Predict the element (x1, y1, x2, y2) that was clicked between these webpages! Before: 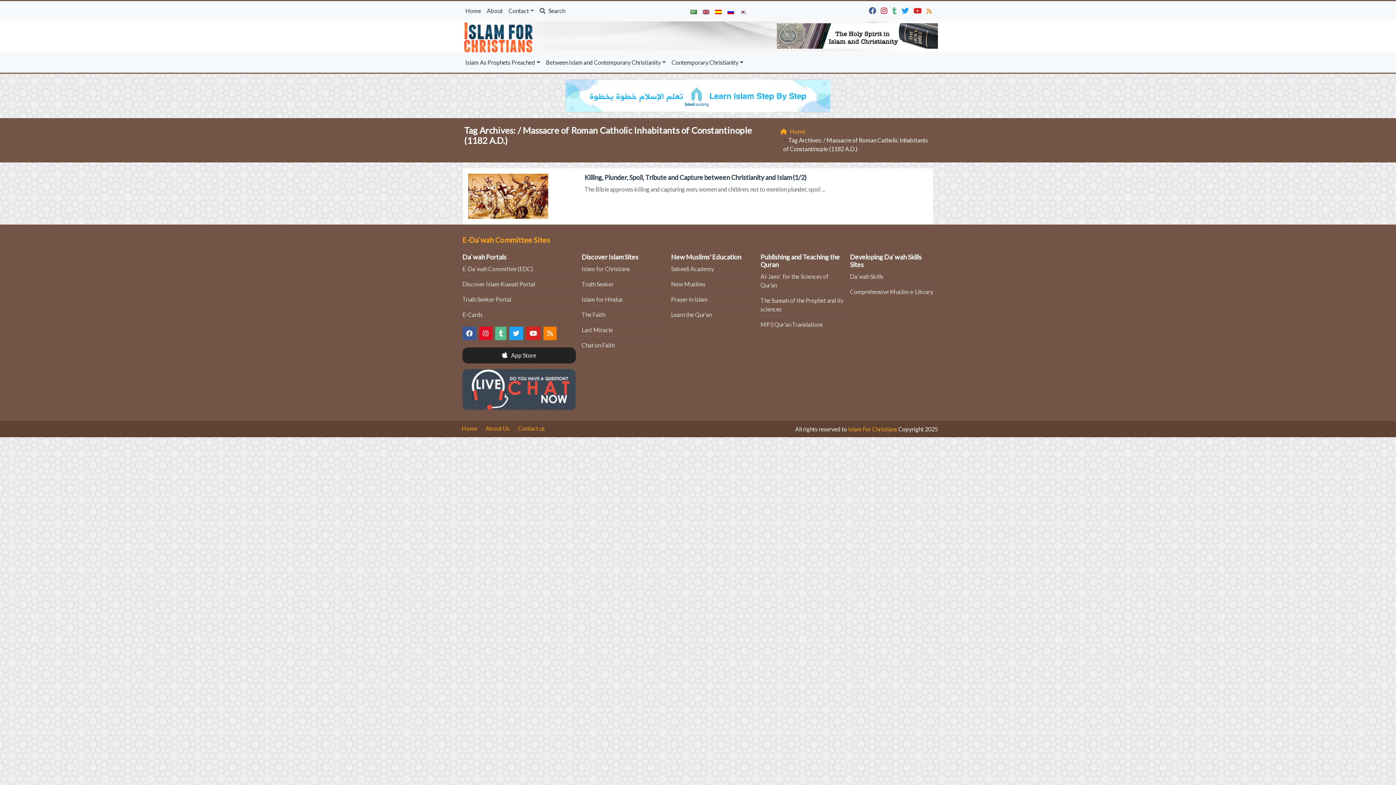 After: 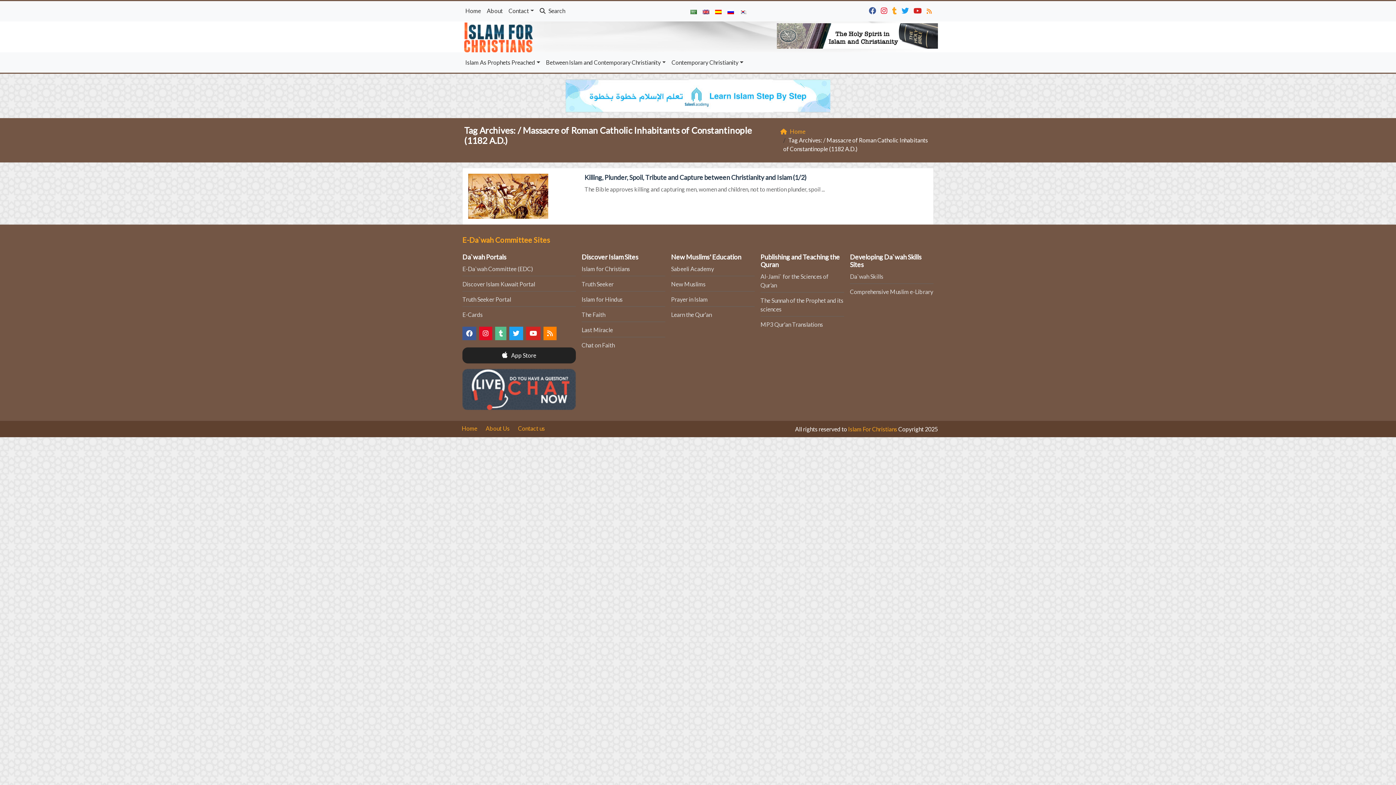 Action: bbox: (892, 5, 898, 14)